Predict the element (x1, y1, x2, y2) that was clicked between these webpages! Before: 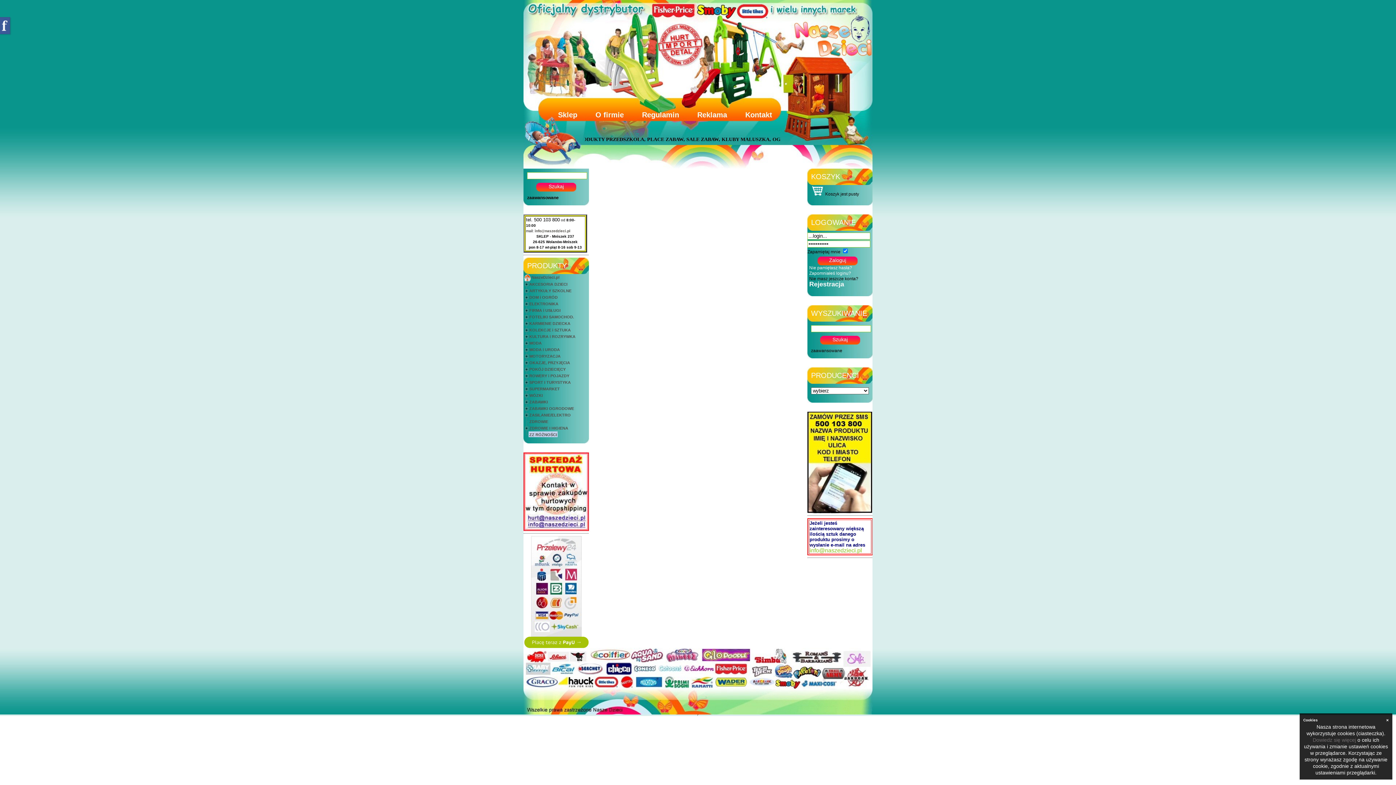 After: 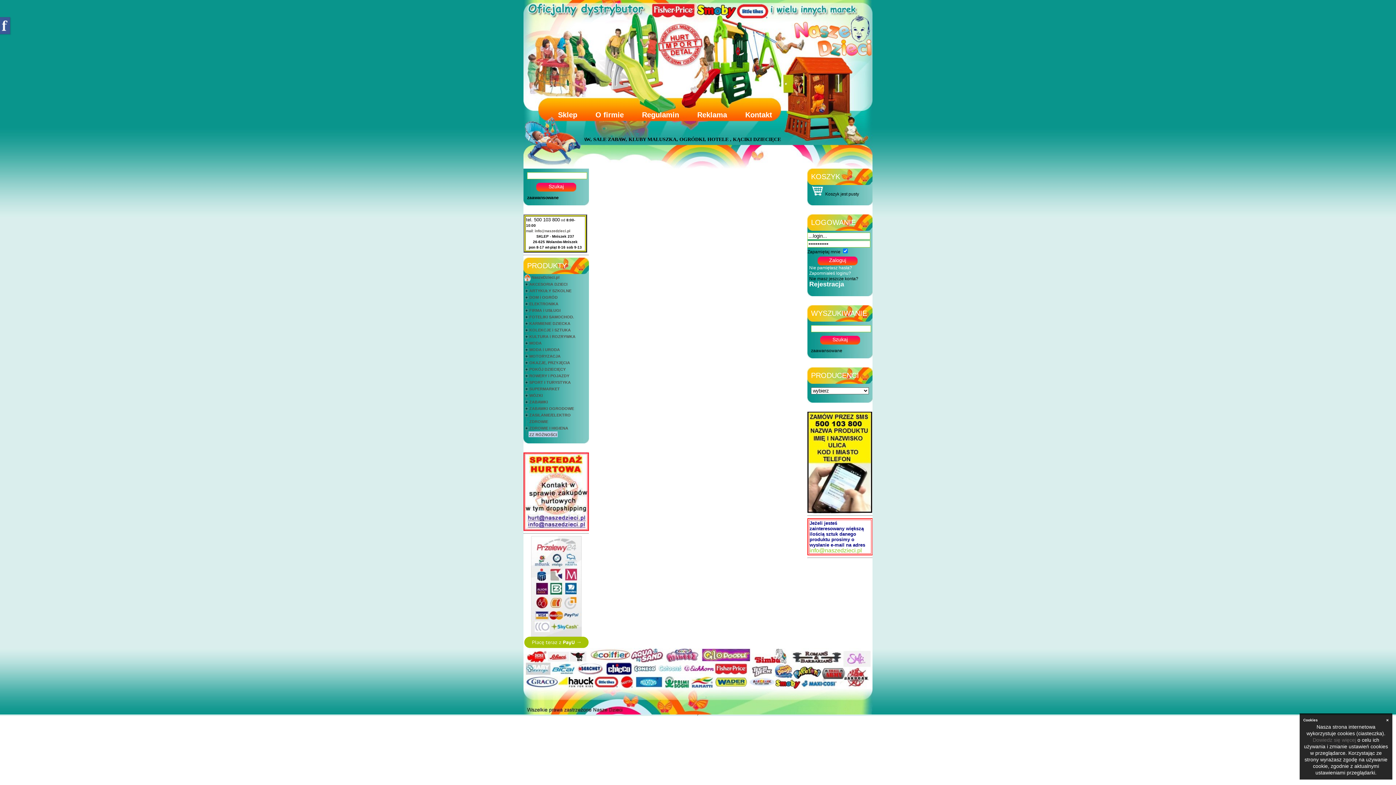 Action: bbox: (523, 526, 589, 532)